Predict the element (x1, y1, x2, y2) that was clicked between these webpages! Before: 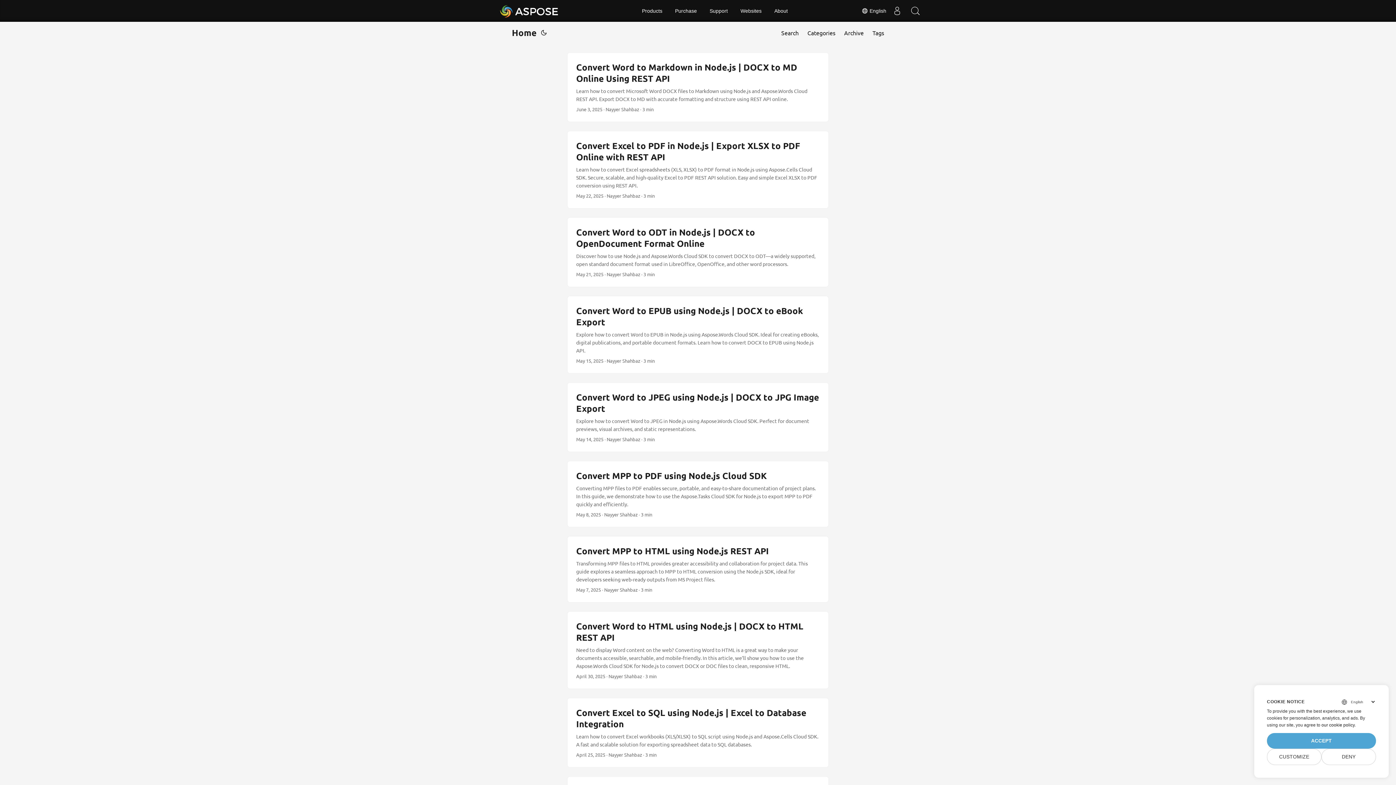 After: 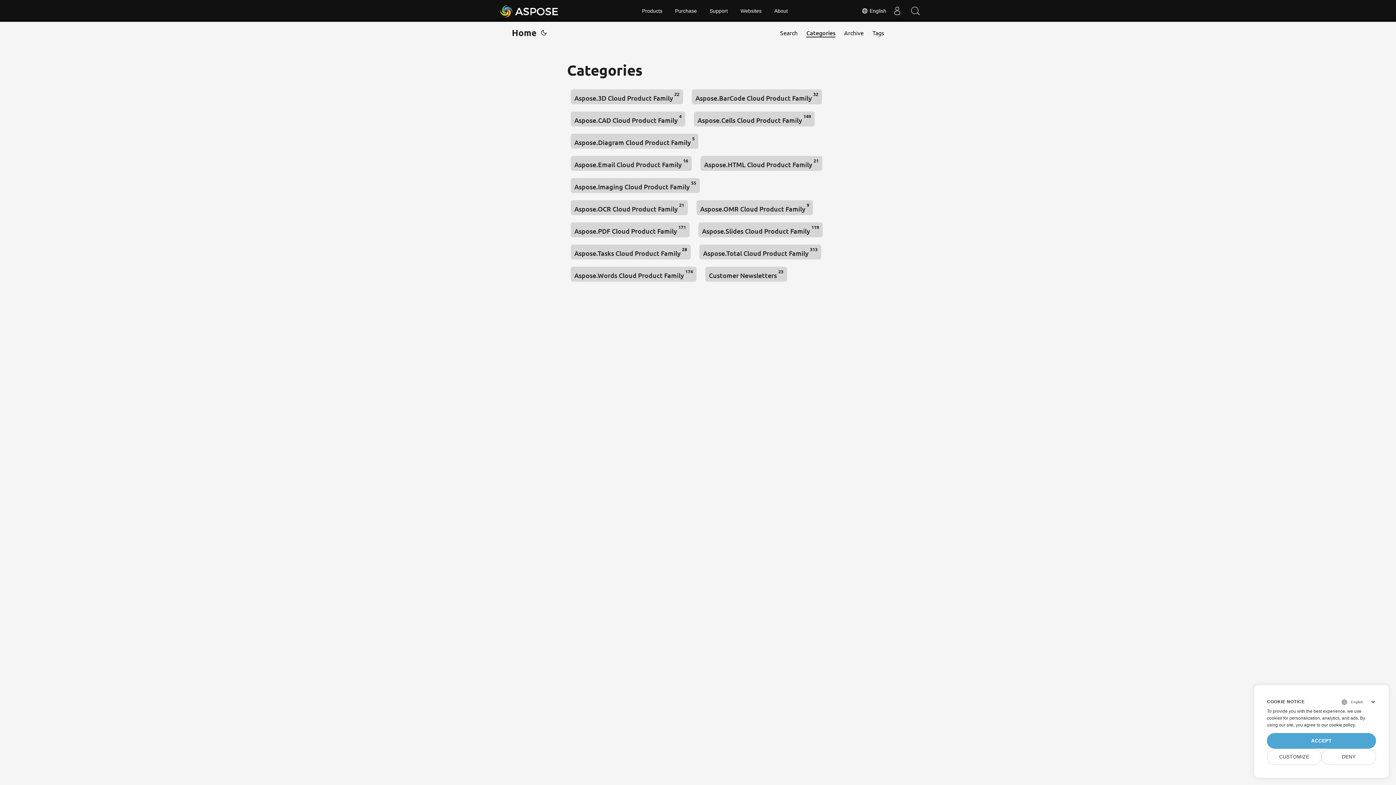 Action: label: Categories bbox: (807, 21, 835, 43)